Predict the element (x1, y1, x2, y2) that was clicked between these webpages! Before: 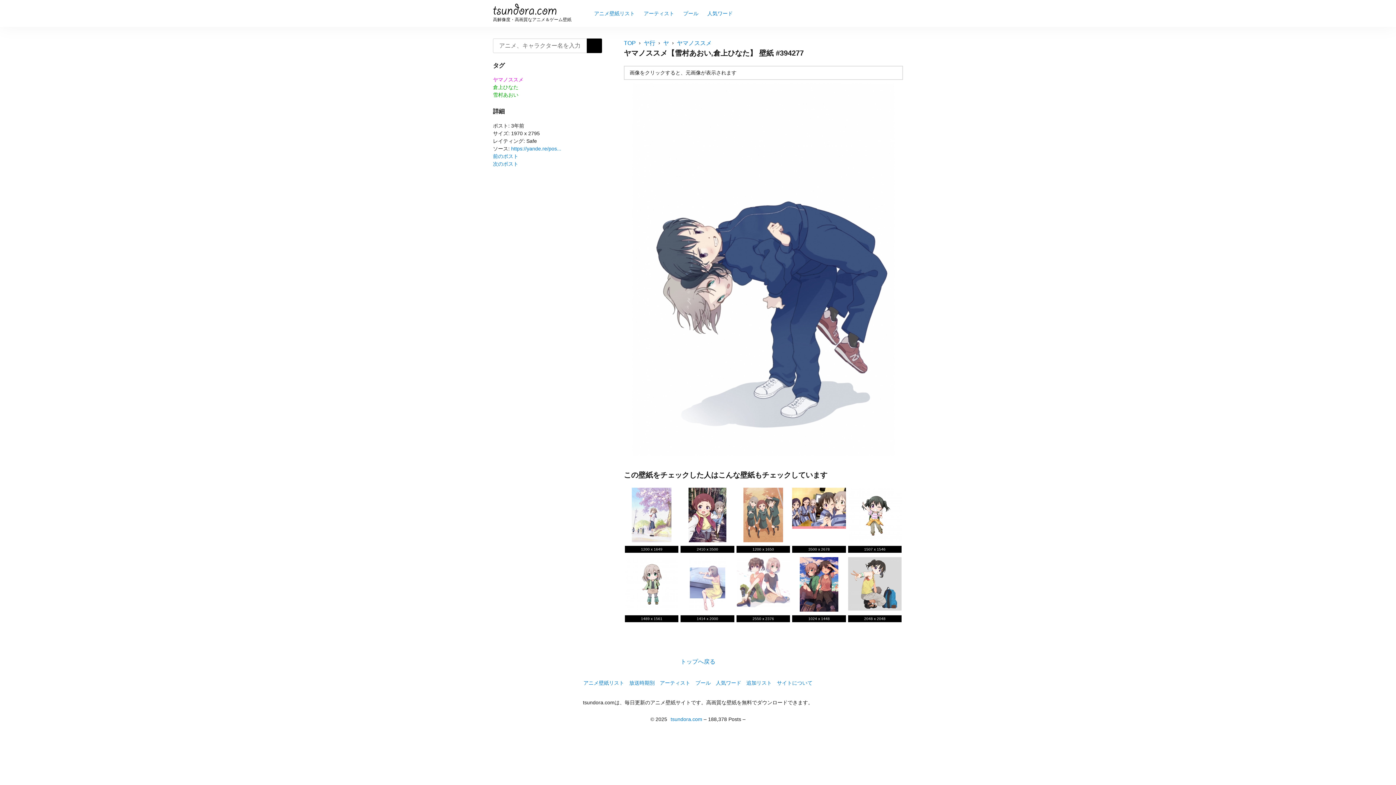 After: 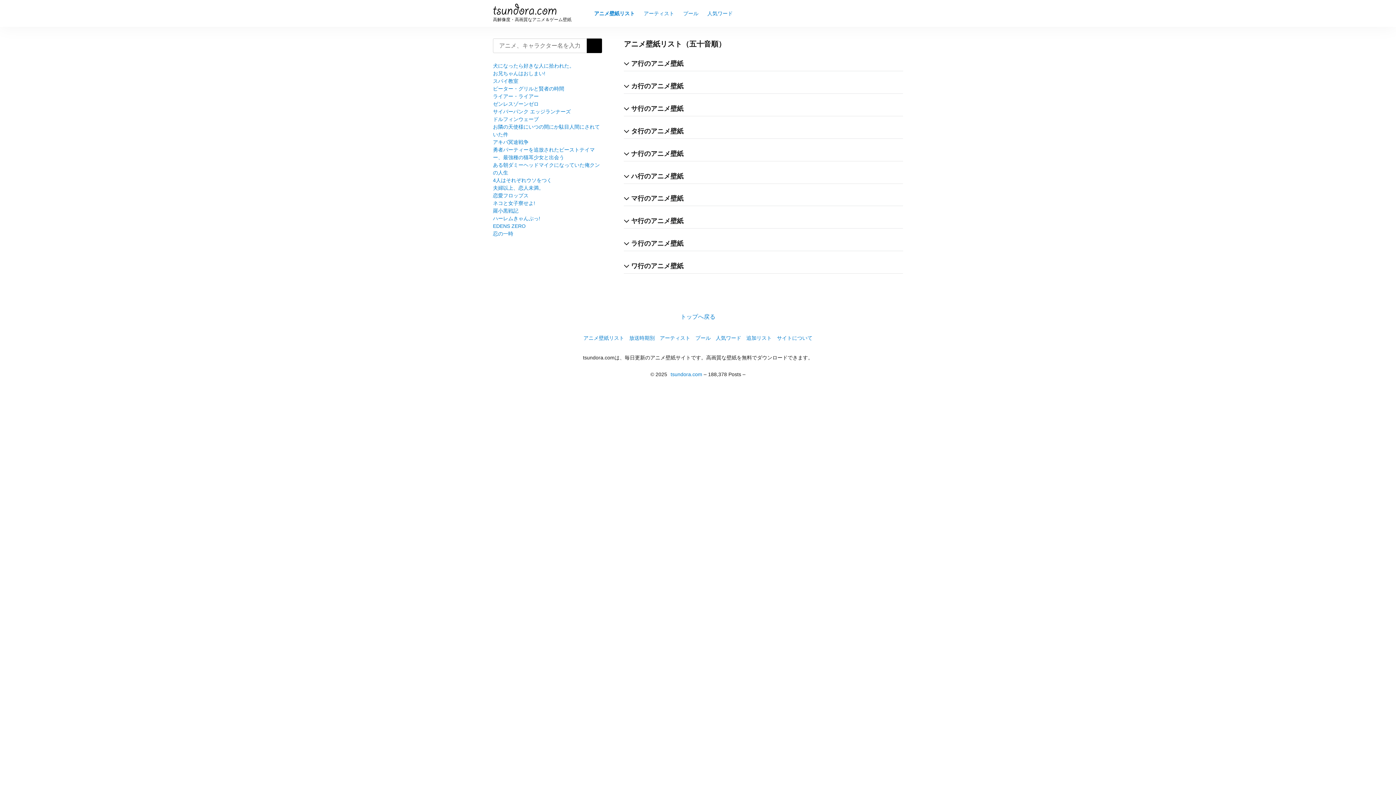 Action: label: アニメ壁紙リスト bbox: (589, 6, 639, 20)